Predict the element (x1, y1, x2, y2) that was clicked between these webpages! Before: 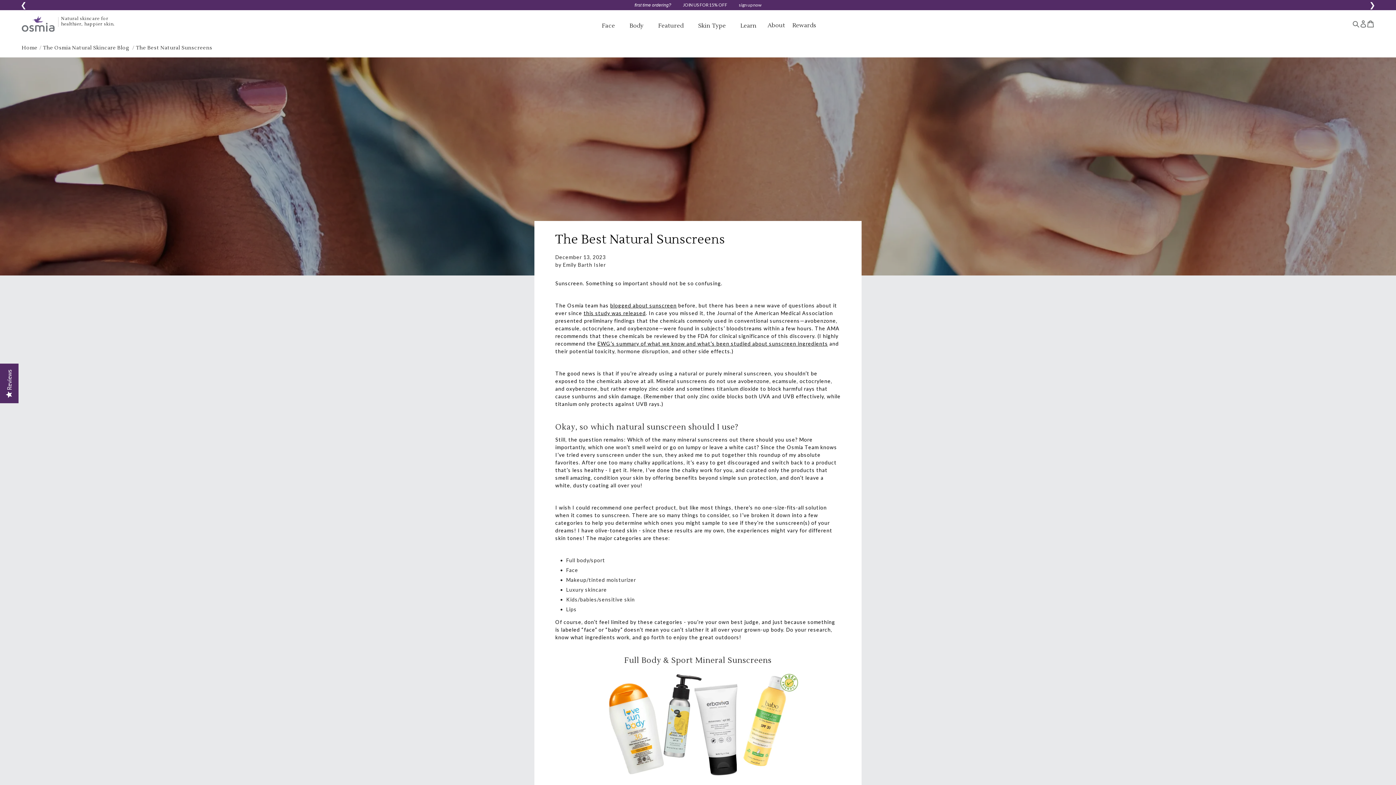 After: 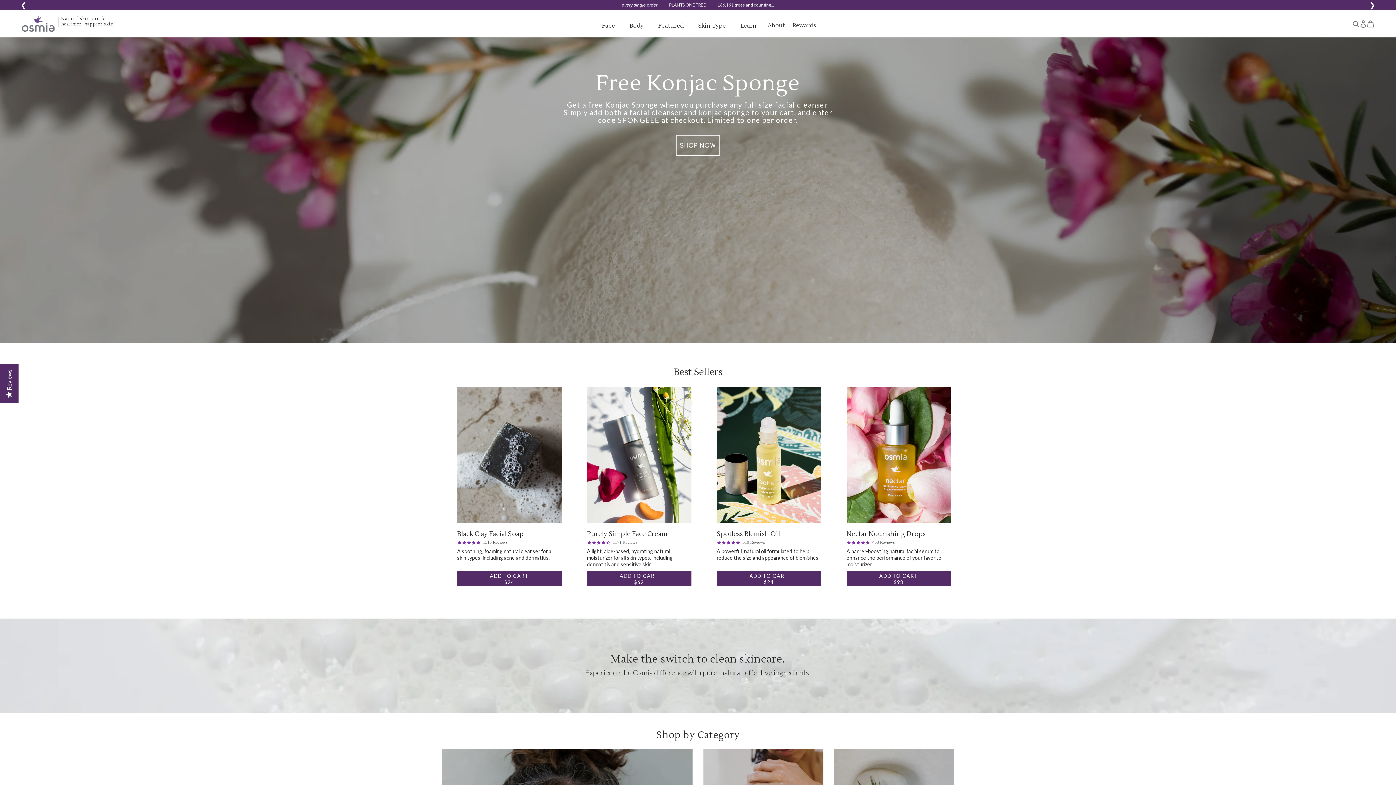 Action: label: / bbox: (21, 44, 37, 51)